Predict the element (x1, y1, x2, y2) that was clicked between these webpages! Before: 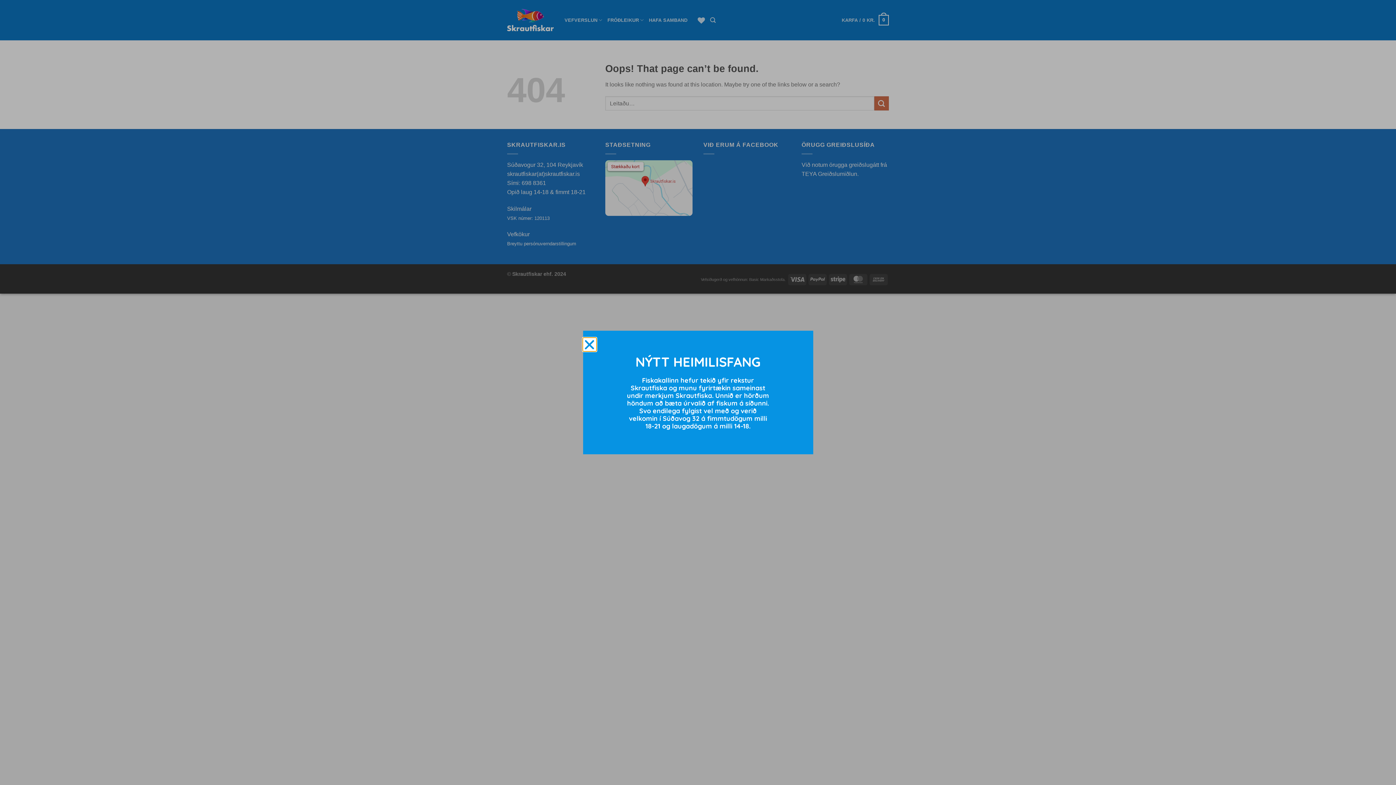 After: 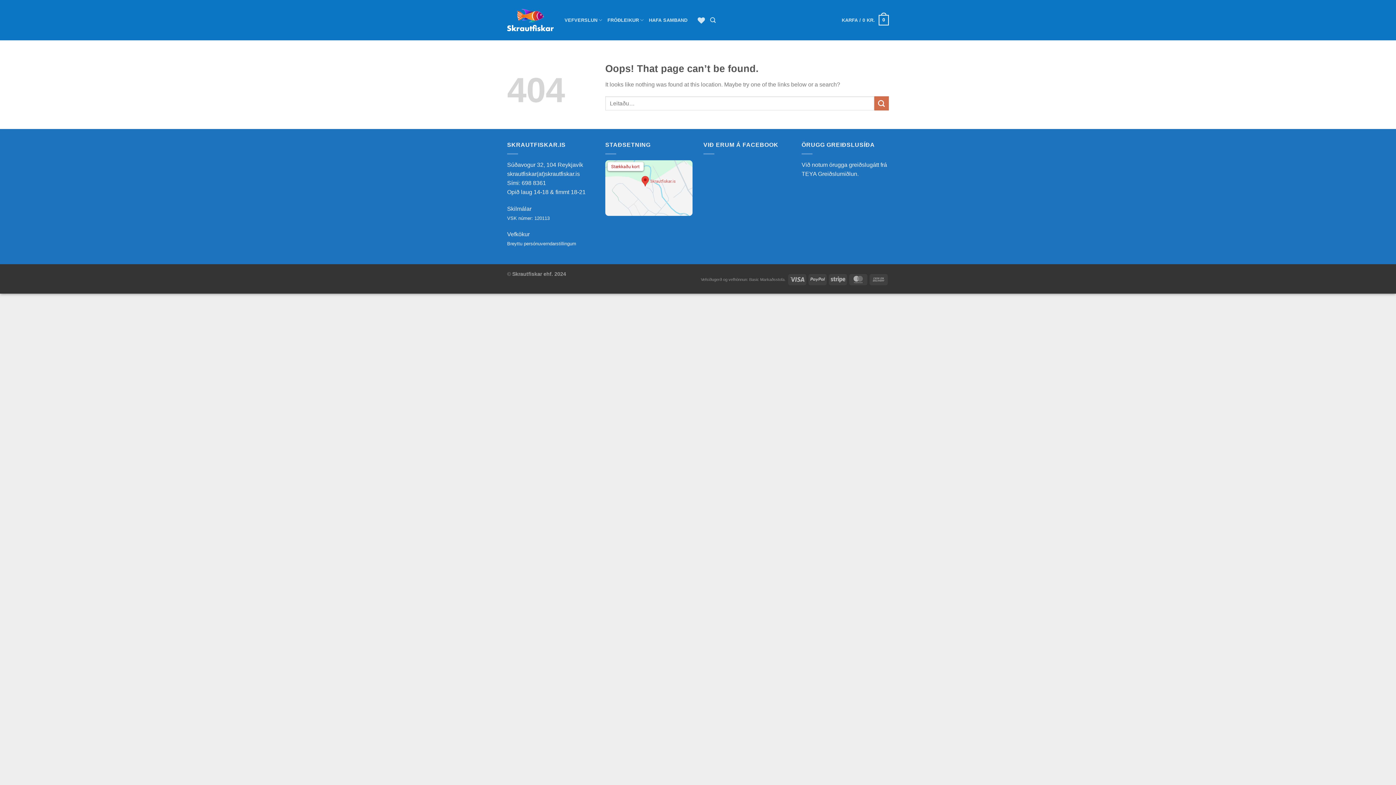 Action: label: Close bbox: (583, 338, 596, 351)